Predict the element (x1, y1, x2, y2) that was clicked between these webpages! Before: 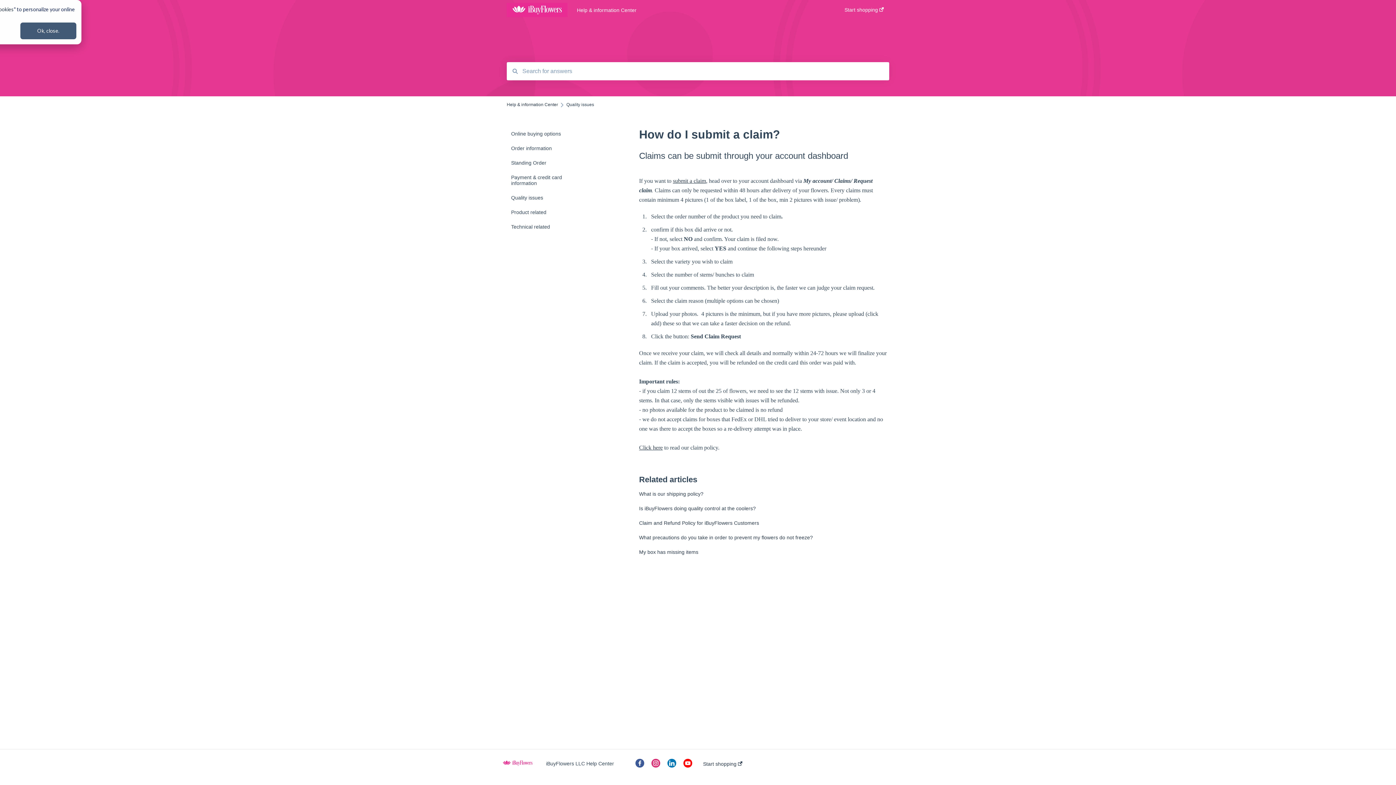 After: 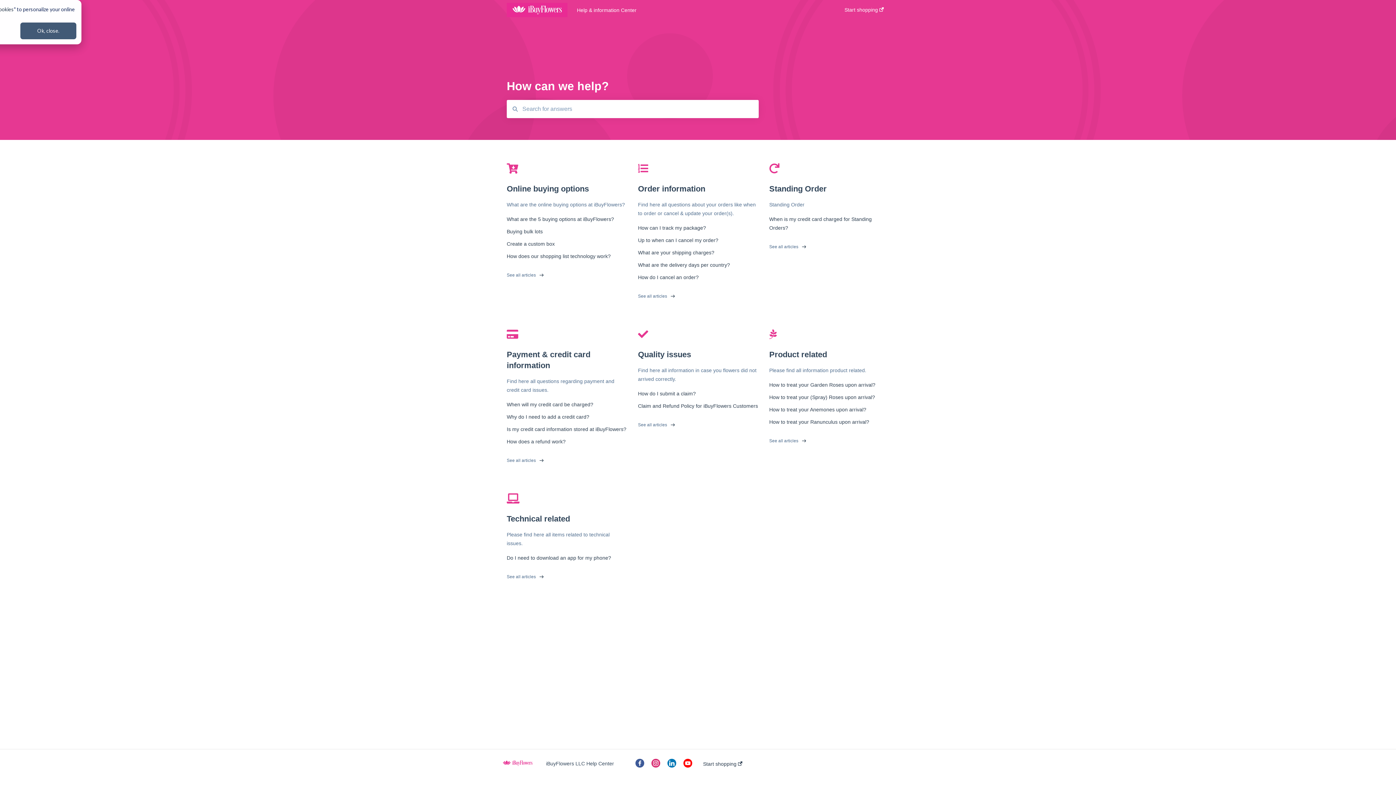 Action: label: Help & information Center bbox: (506, 102, 558, 107)